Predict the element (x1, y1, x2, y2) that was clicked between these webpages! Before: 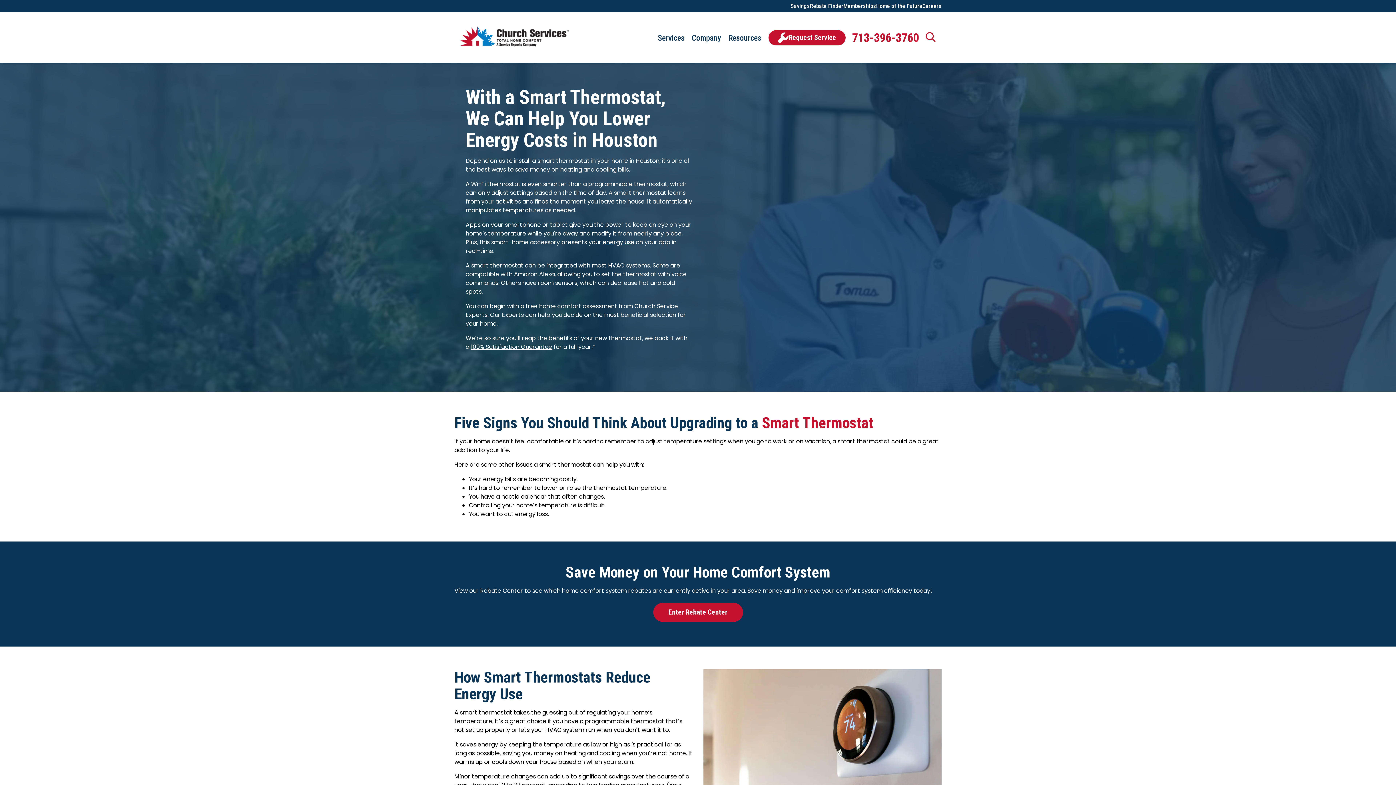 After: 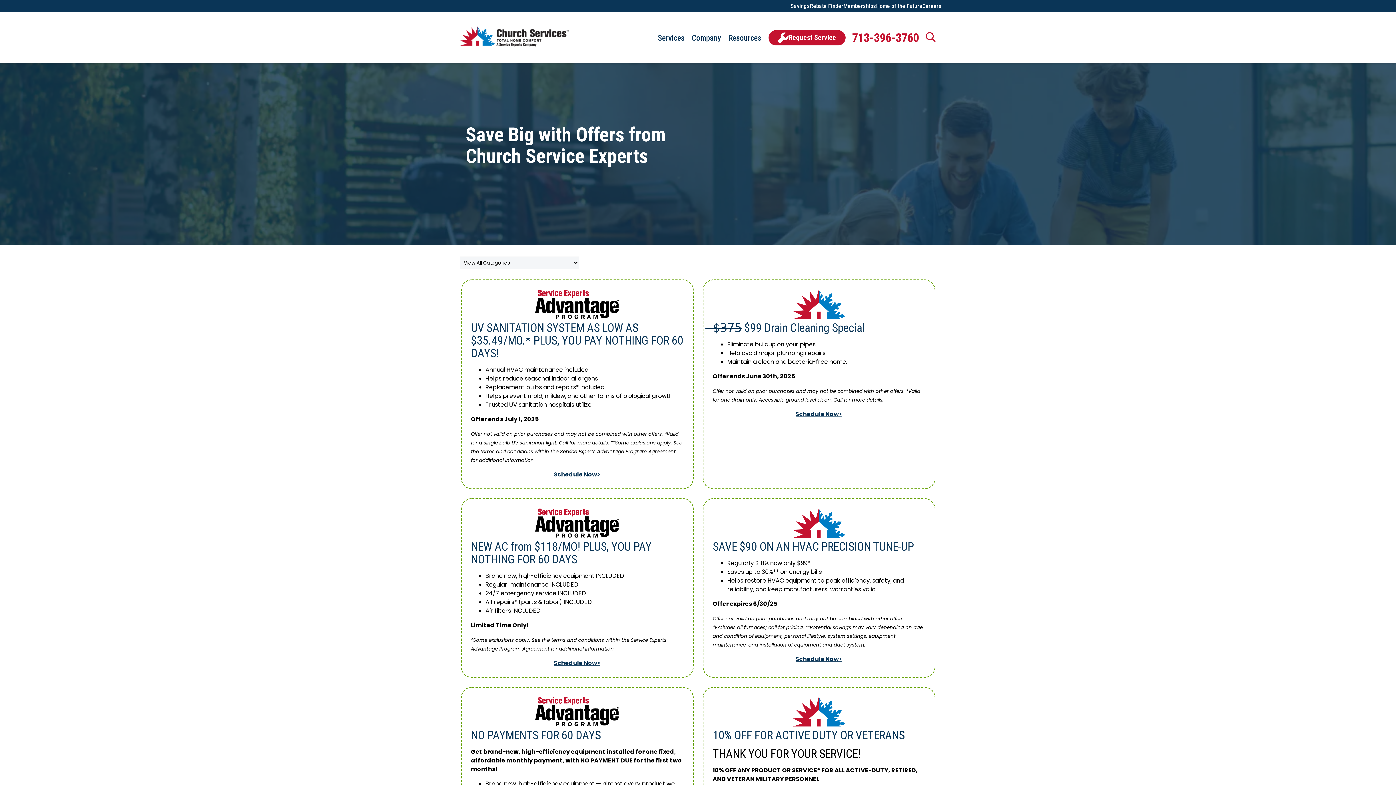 Action: bbox: (790, 1, 810, 10) label: link to Savings